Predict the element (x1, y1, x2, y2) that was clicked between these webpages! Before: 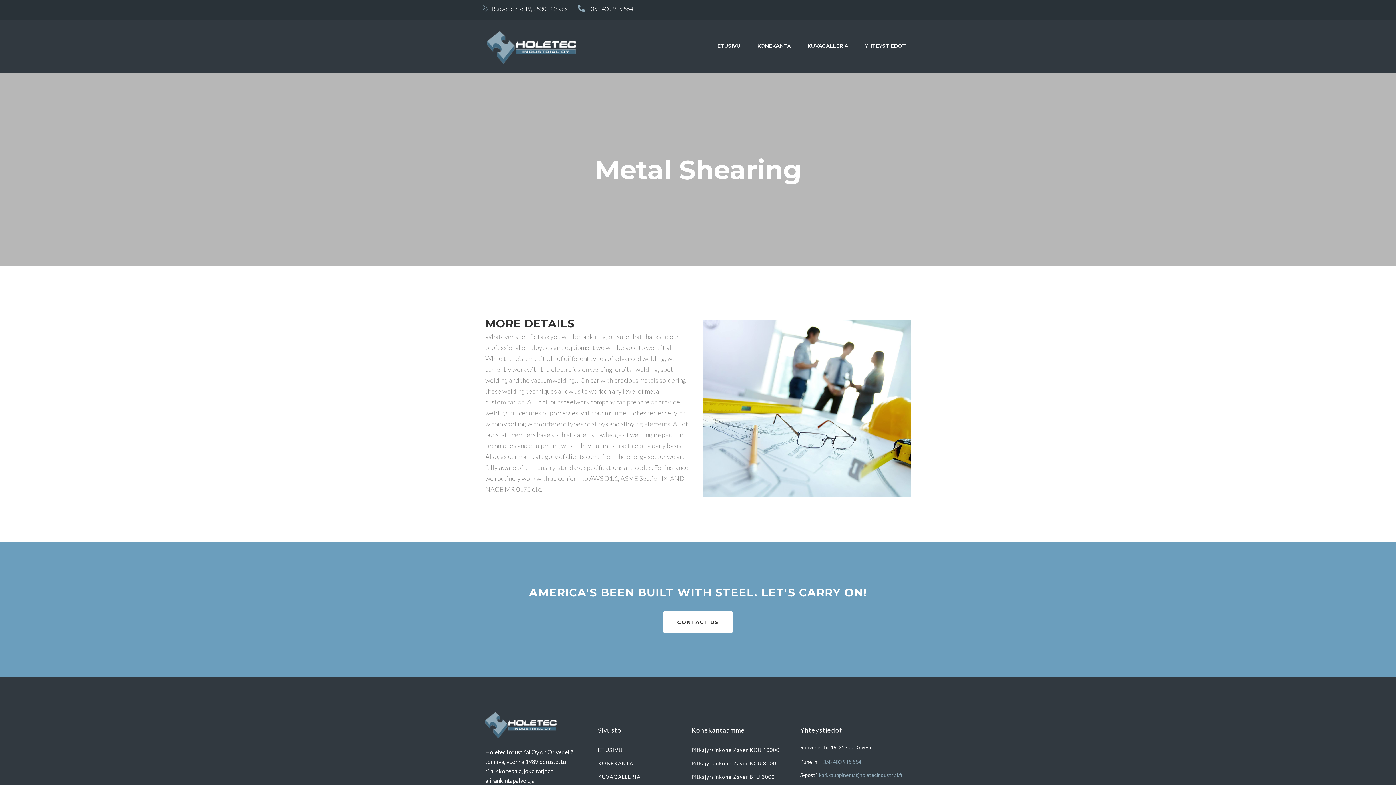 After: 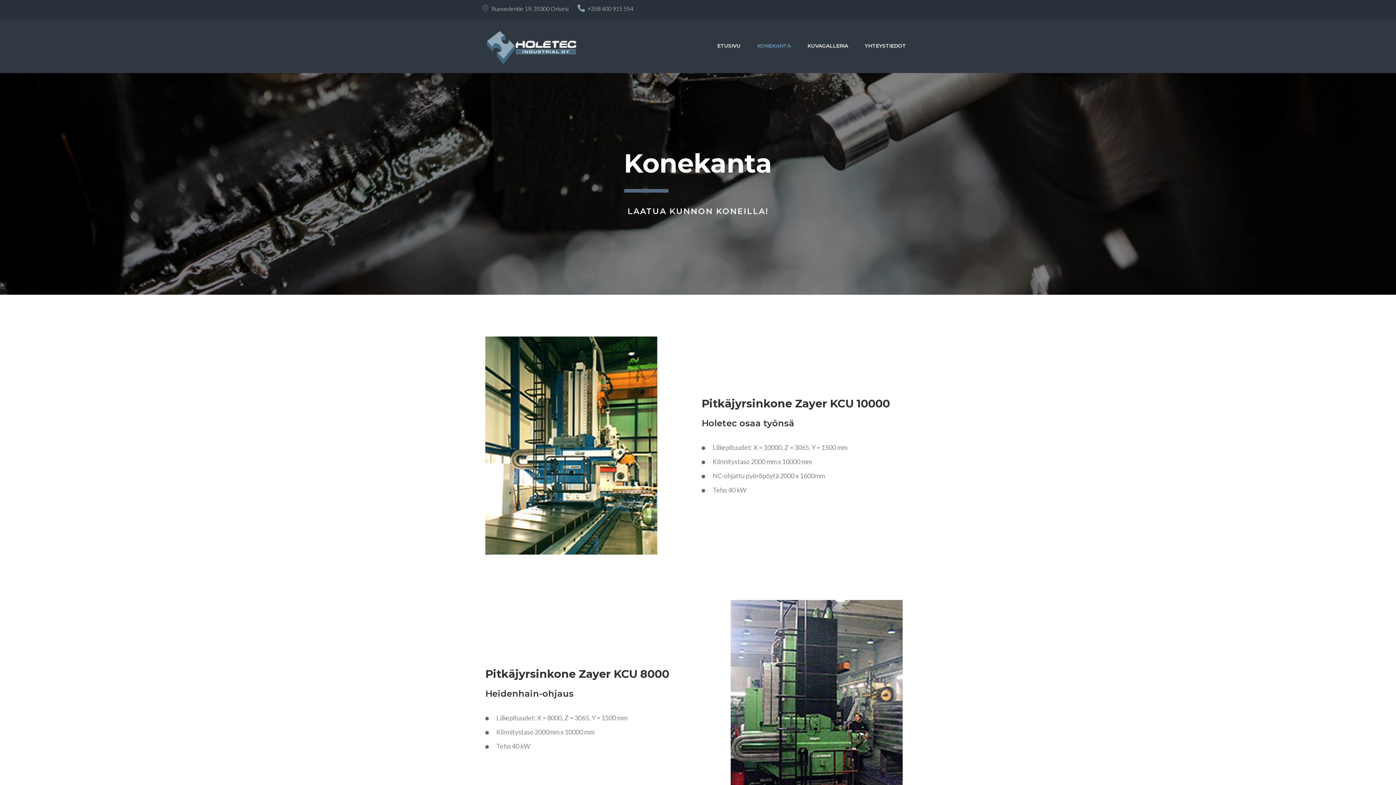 Action: bbox: (754, 39, 793, 51) label: KONEKANTA